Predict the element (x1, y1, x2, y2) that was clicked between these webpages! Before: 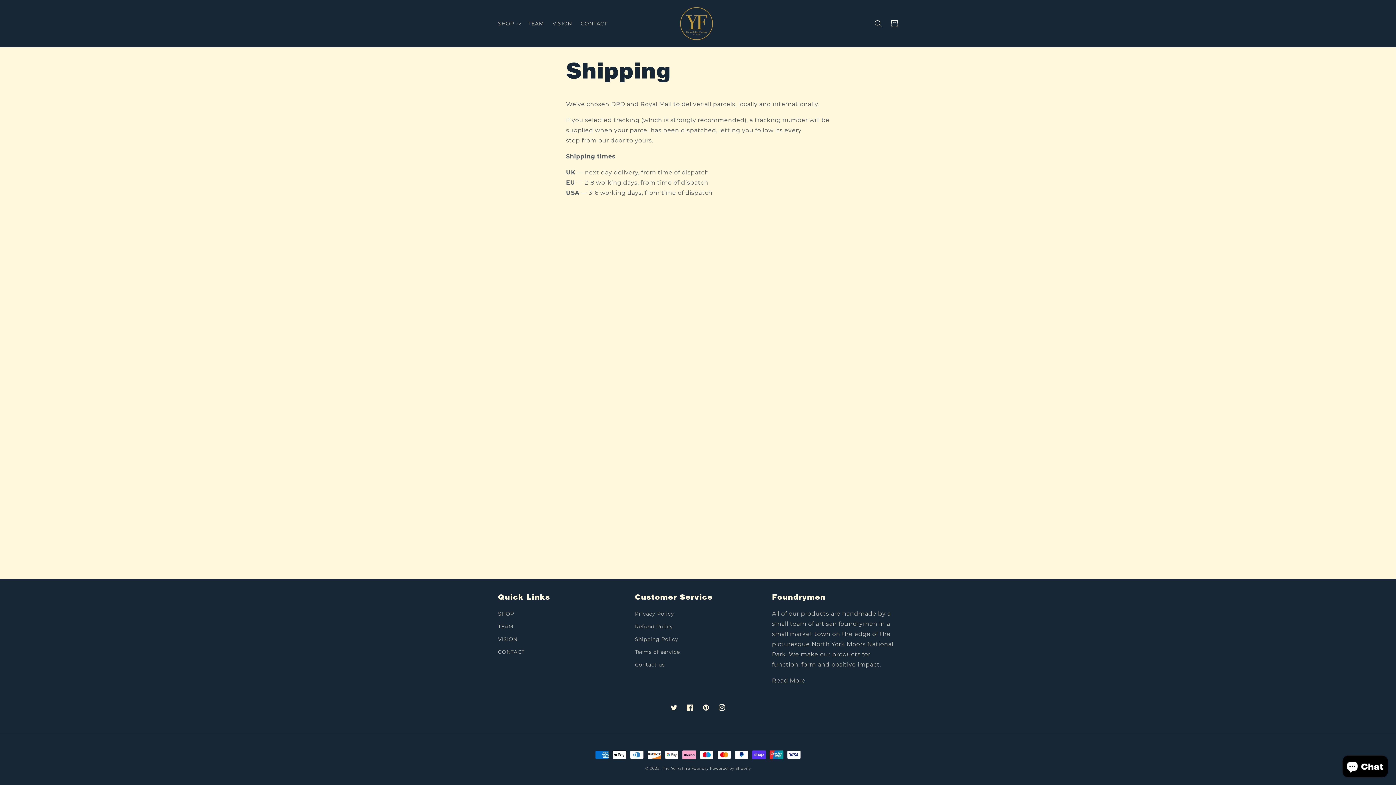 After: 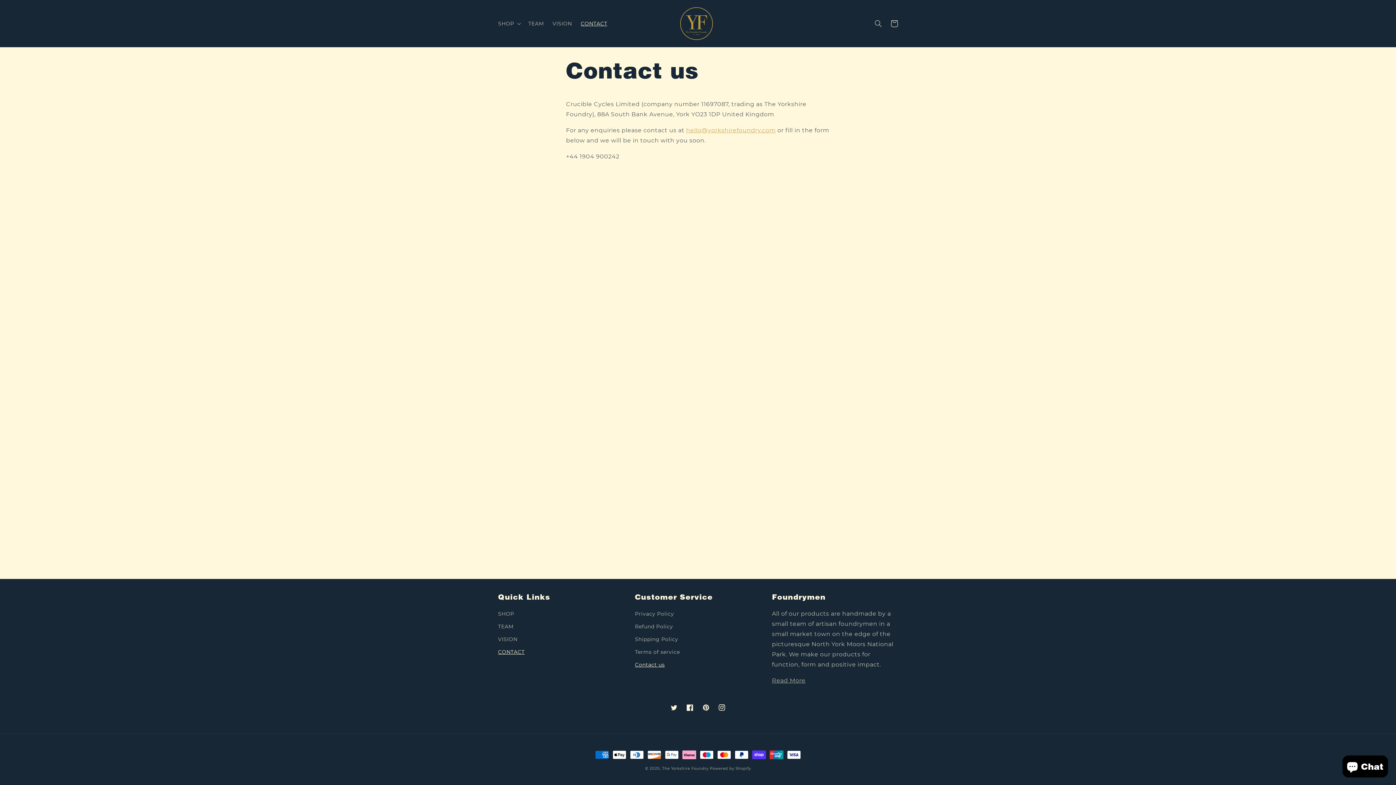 Action: bbox: (498, 646, 524, 658) label: CONTACT